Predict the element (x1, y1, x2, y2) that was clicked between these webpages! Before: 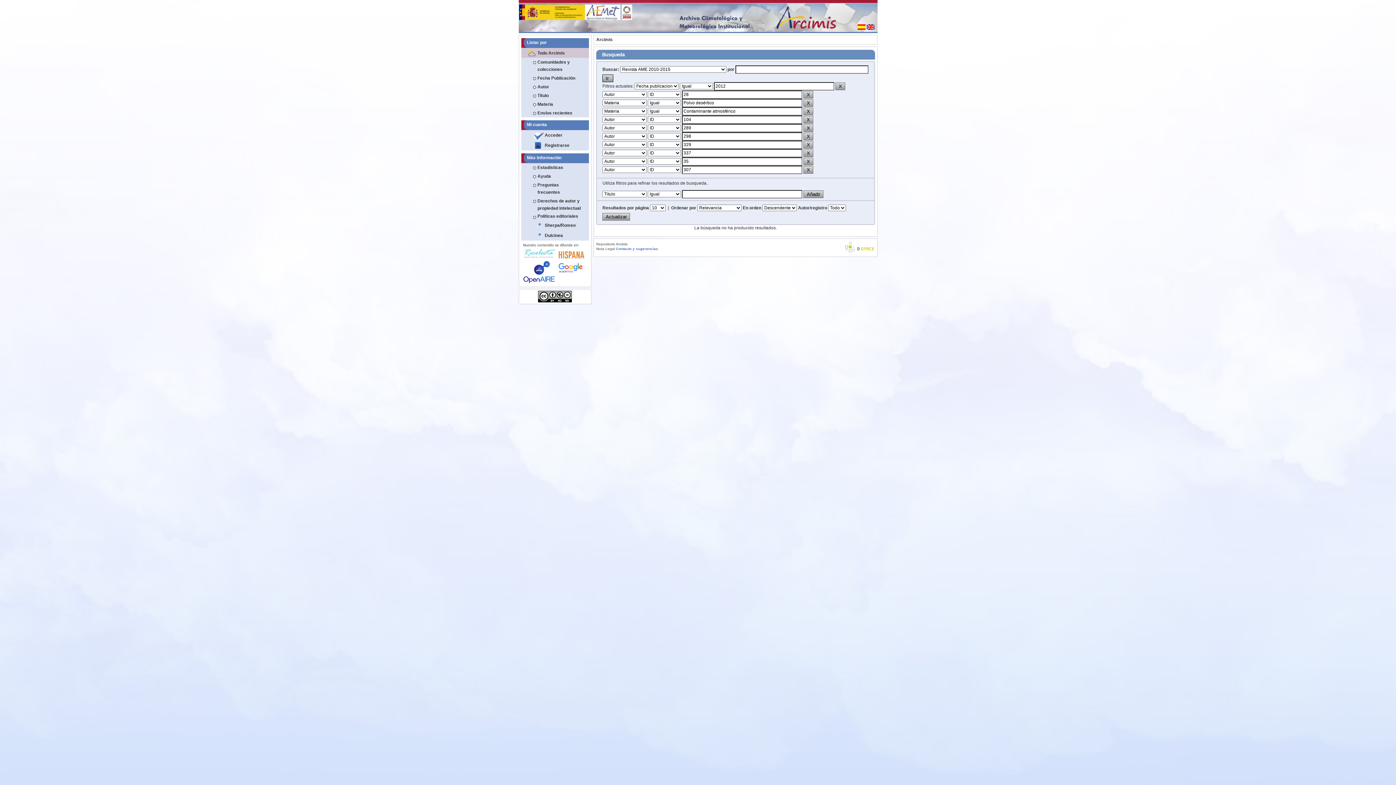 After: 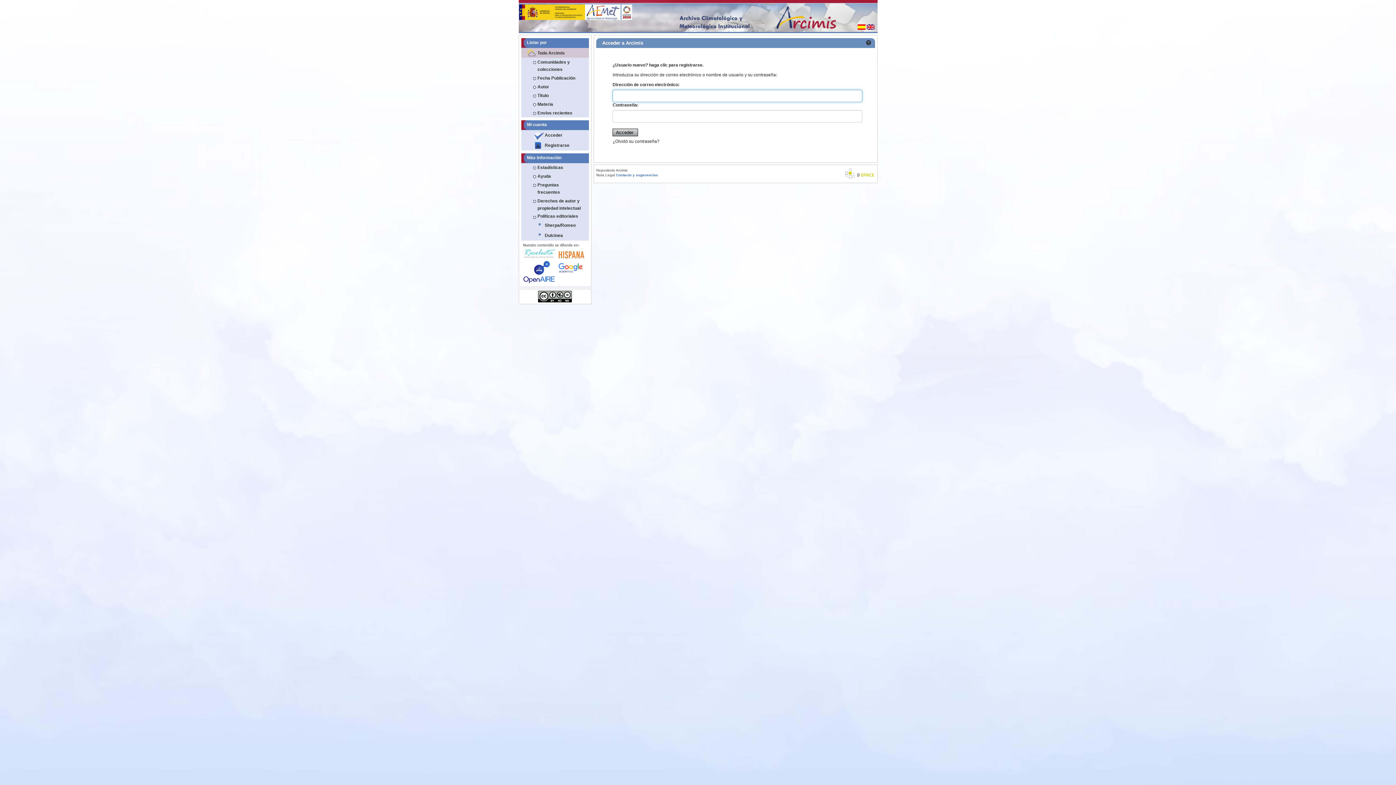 Action: bbox: (530, 130, 588, 140) label: Acceder